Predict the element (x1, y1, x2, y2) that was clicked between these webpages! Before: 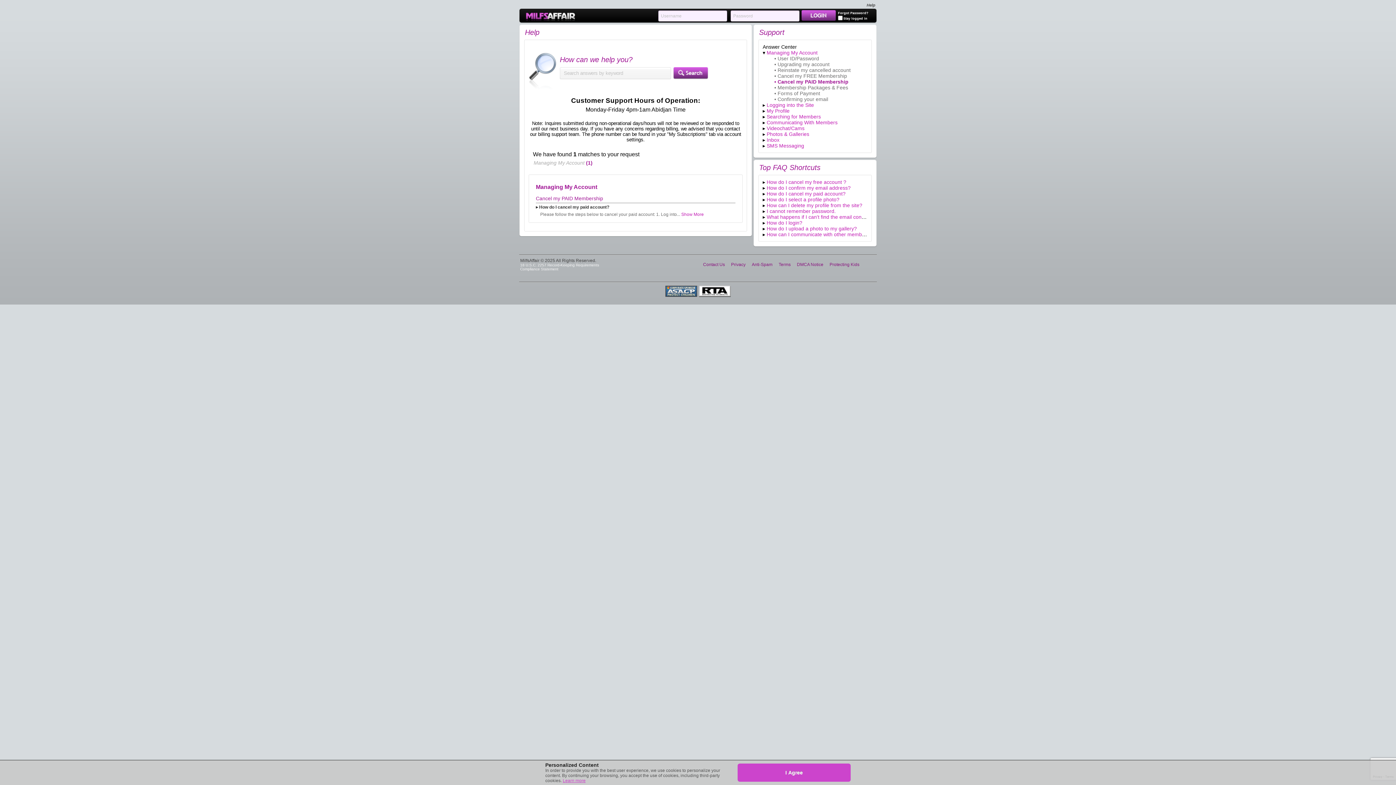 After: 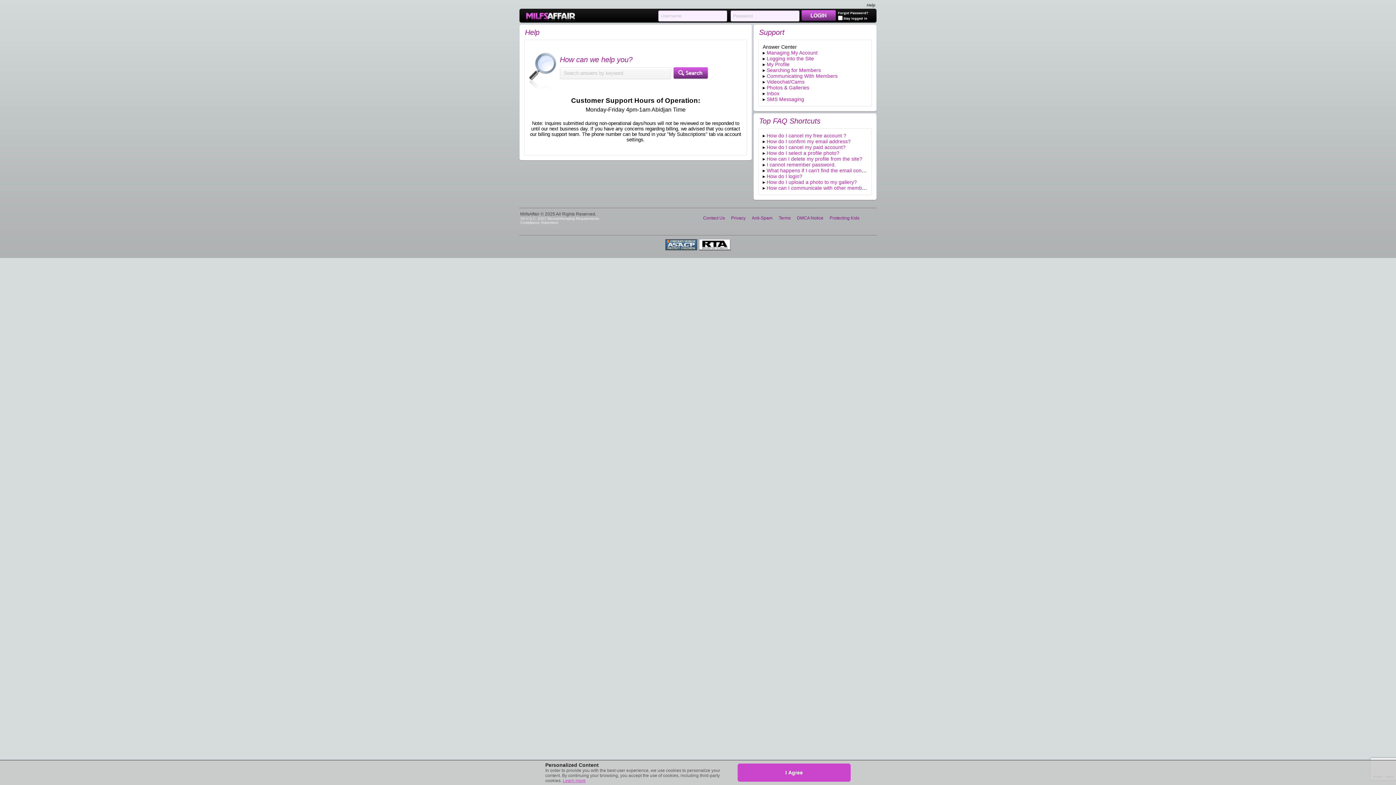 Action: bbox: (703, 262, 725, 267) label: Contact Us